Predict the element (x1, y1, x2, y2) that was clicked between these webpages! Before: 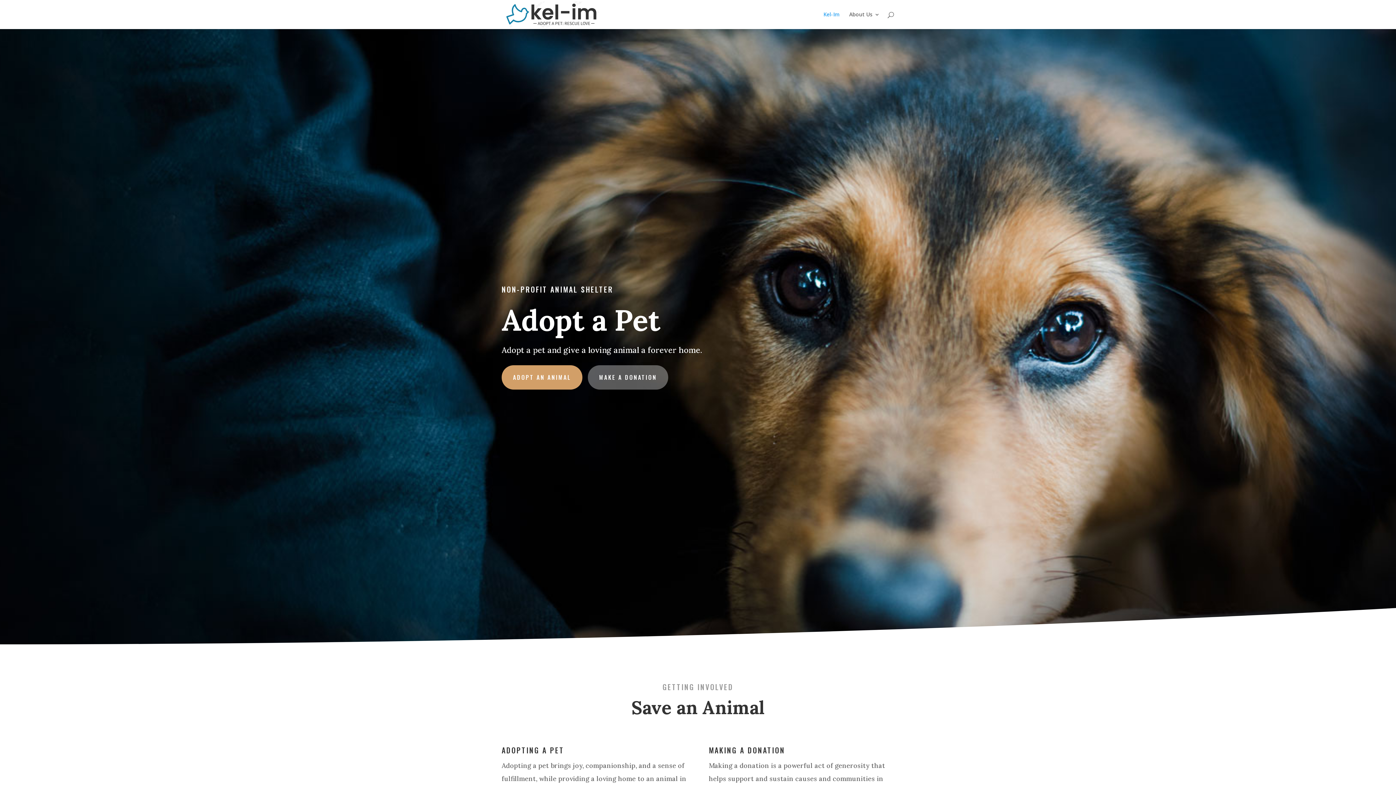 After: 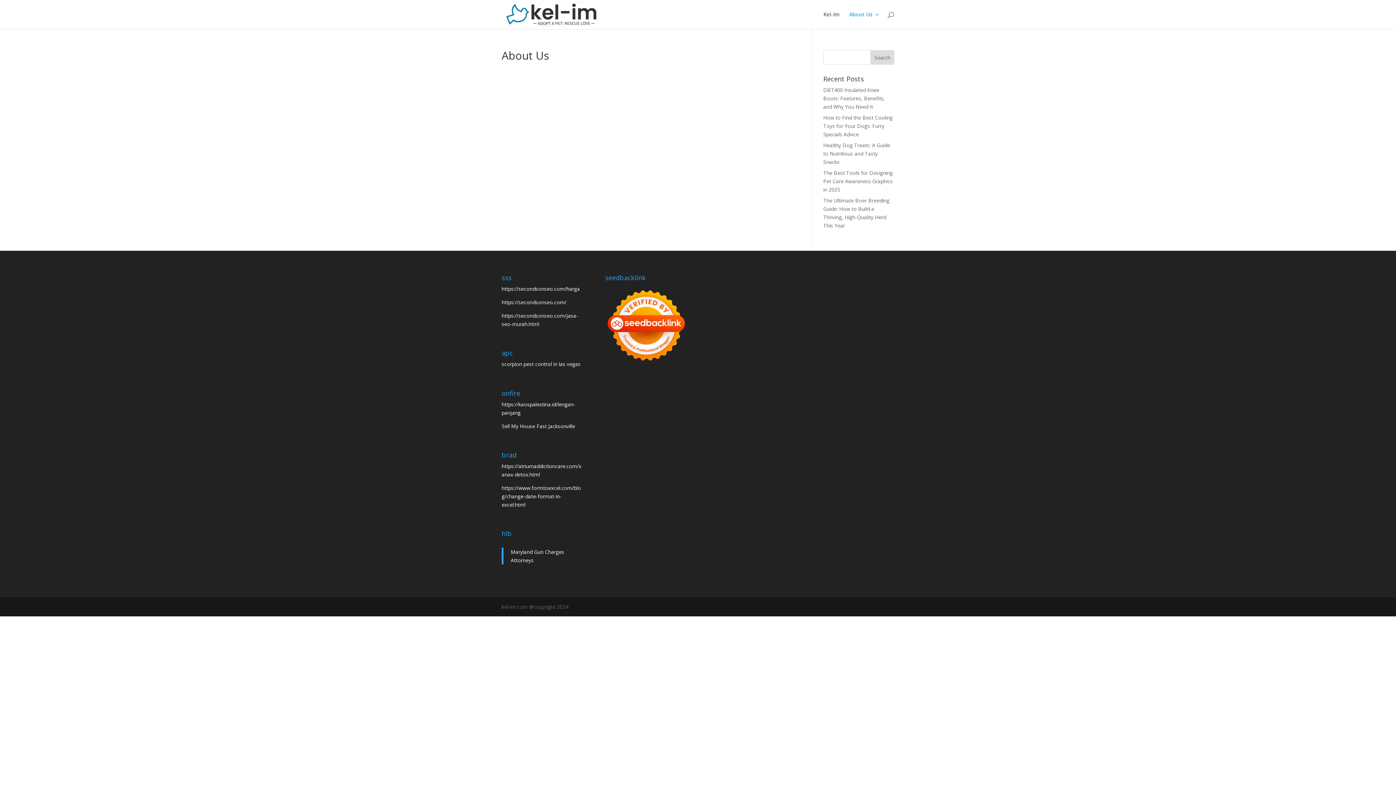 Action: label: About Us bbox: (849, 12, 880, 29)